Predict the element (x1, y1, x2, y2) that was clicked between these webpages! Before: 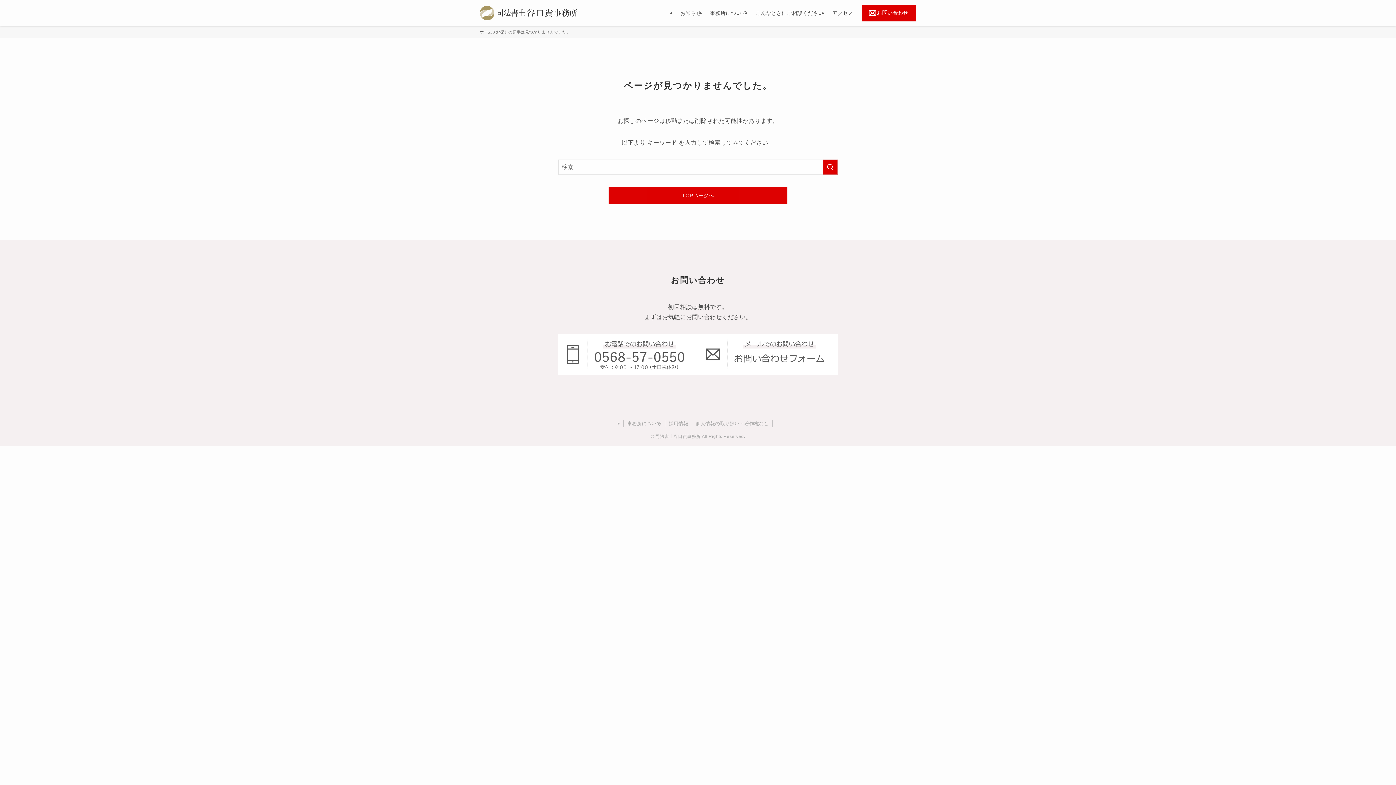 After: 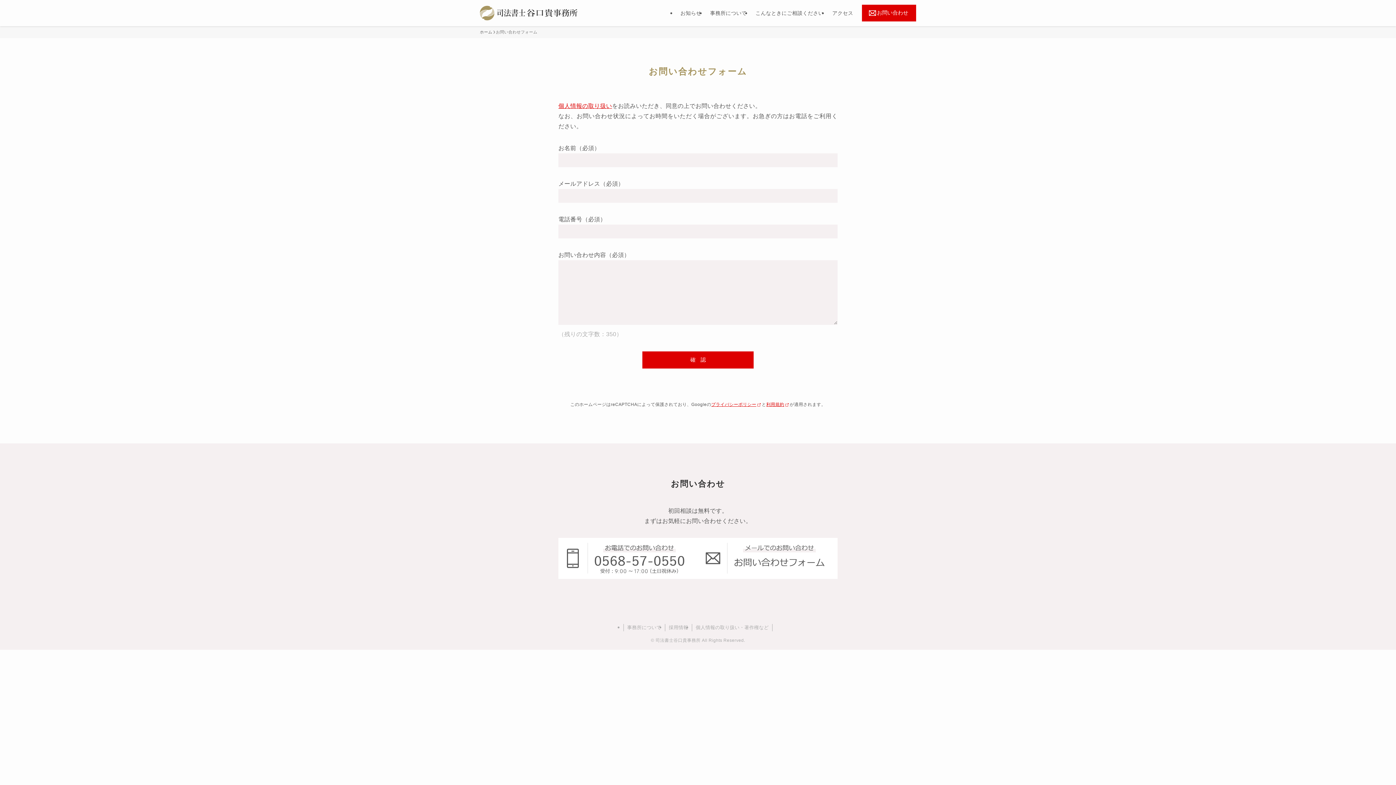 Action: label: お問い合わせ bbox: (862, 4, 916, 21)